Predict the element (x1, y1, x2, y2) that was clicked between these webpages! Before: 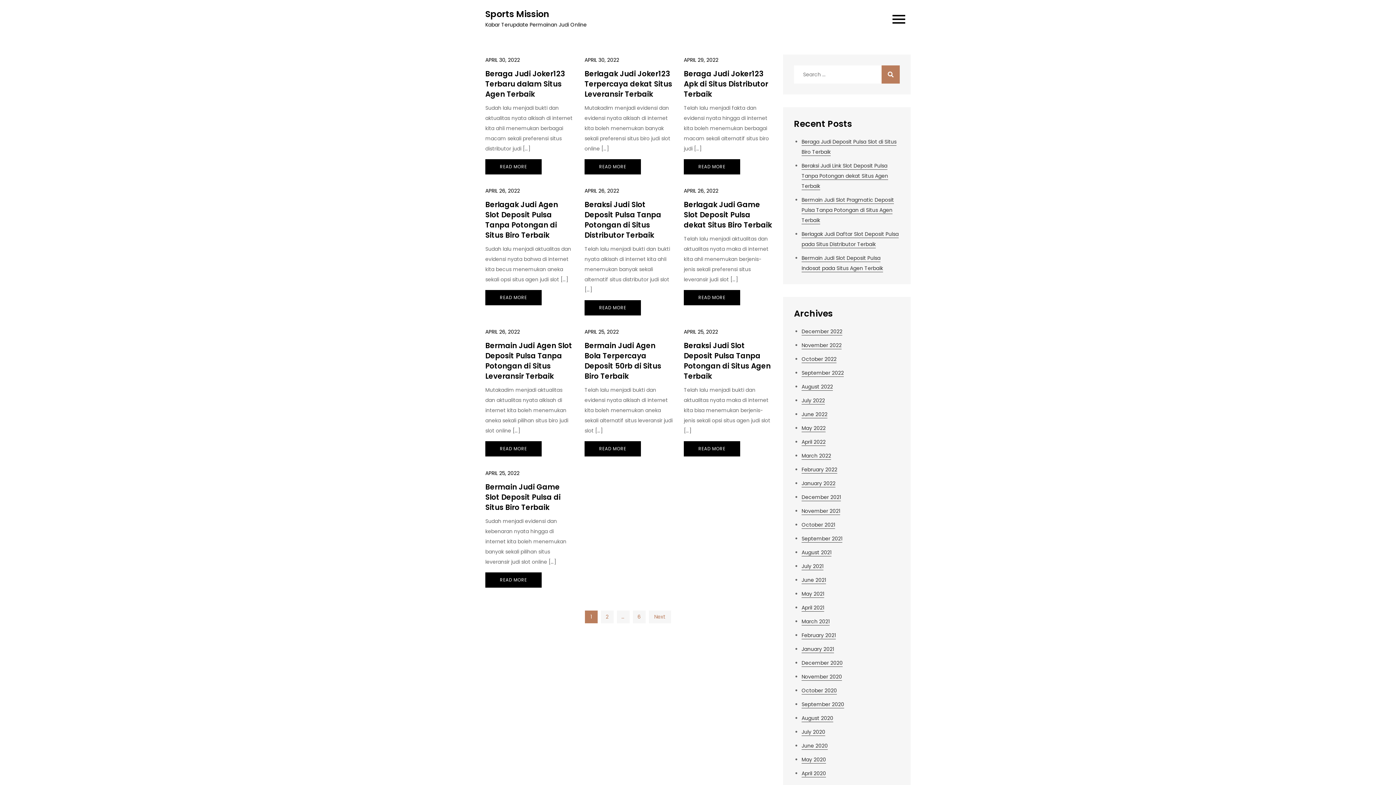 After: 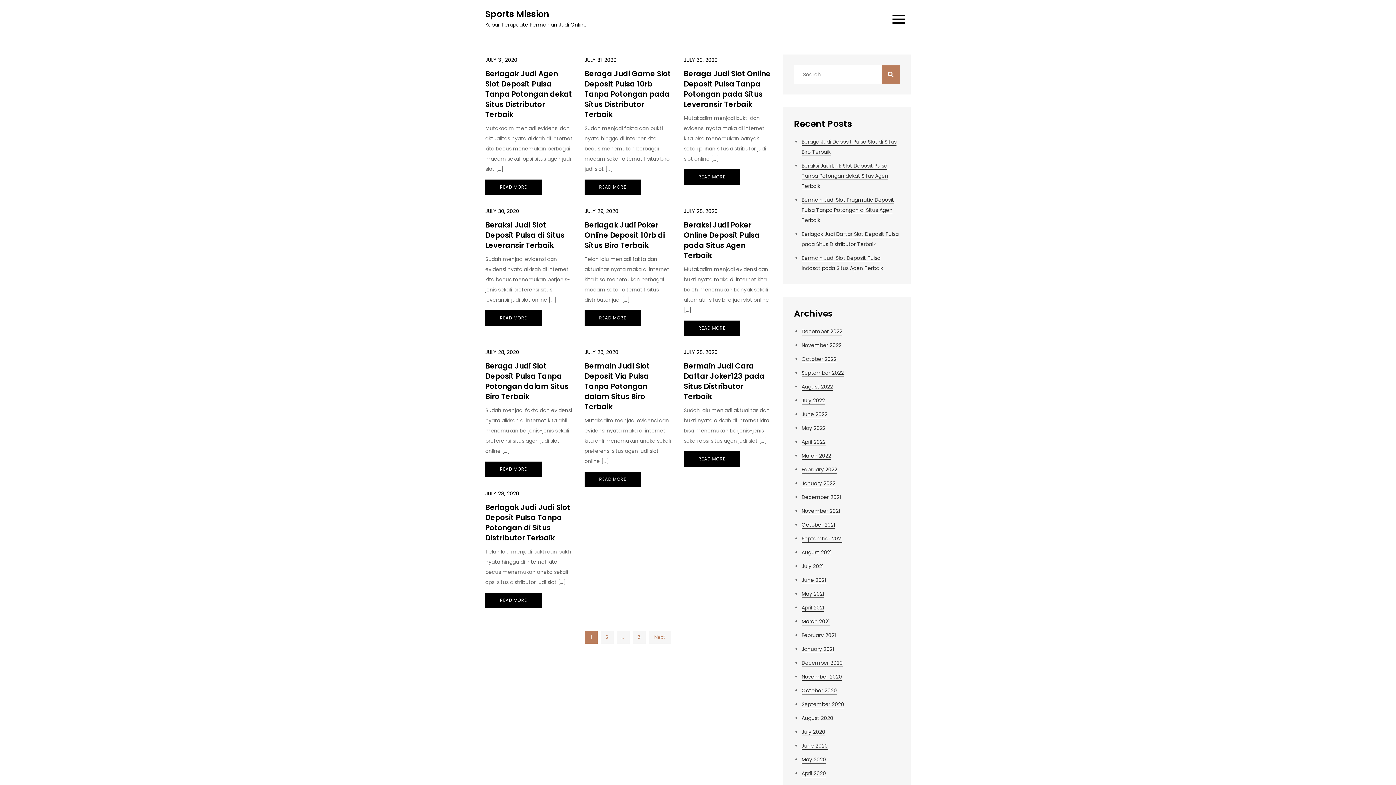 Action: bbox: (801, 728, 825, 736) label: July 2020